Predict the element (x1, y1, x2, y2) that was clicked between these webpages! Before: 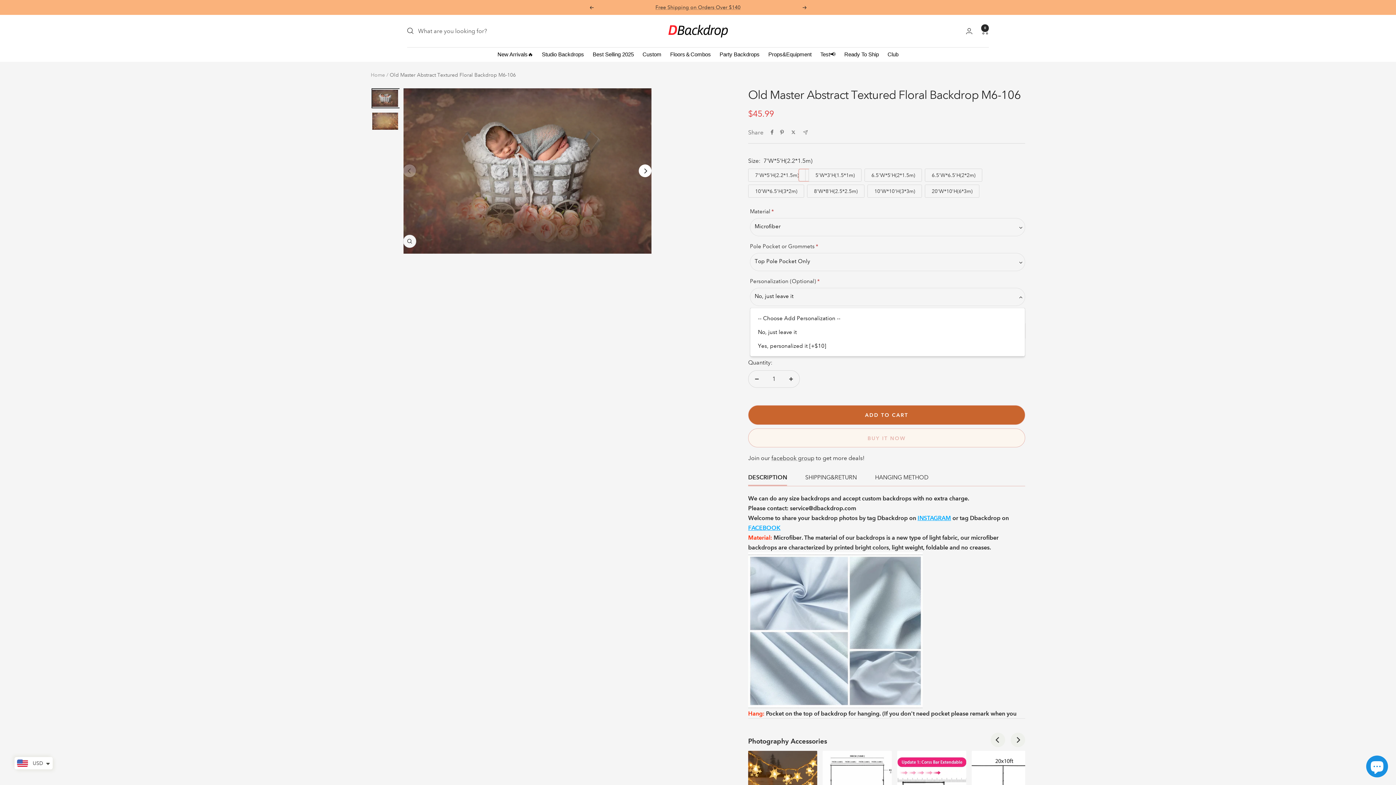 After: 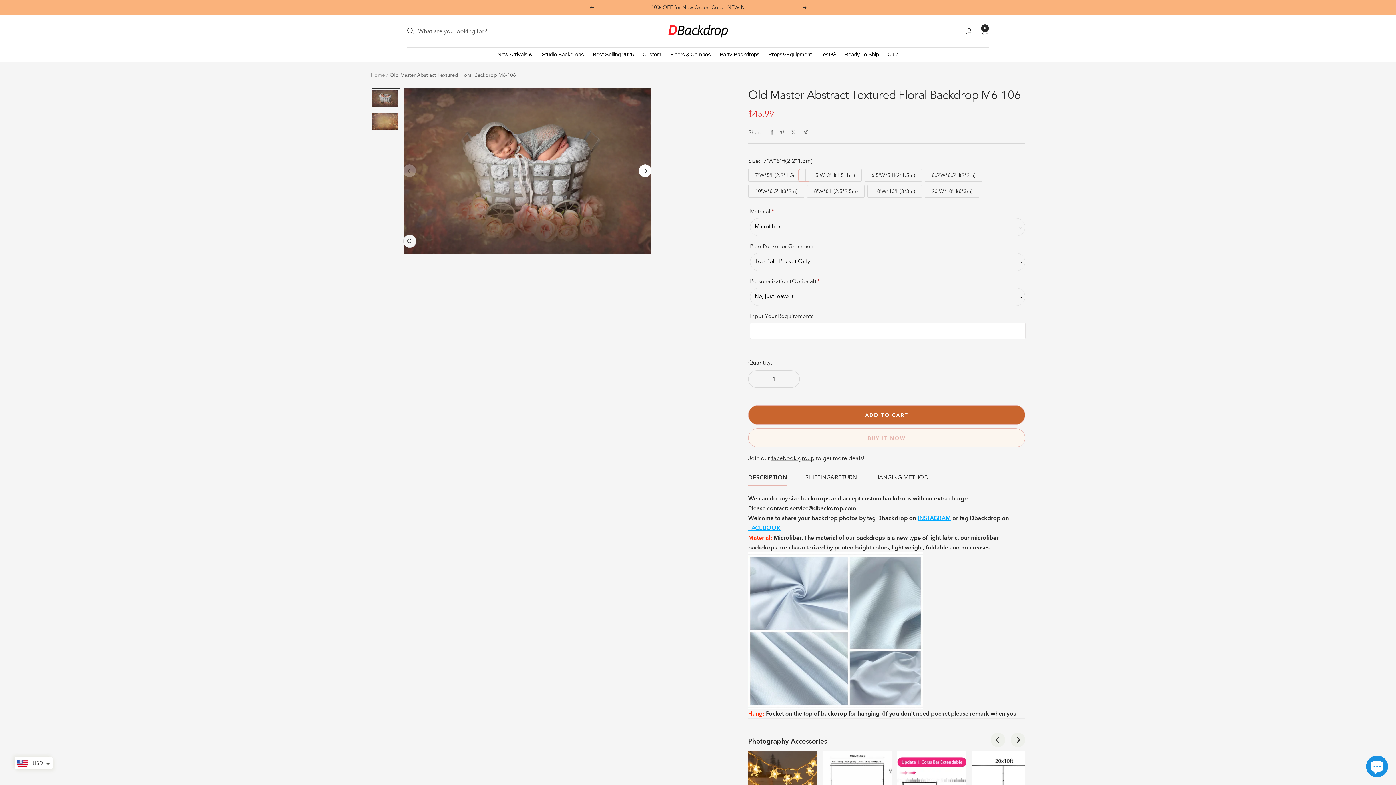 Action: label: Decrease quantity bbox: (748, 370, 765, 387)